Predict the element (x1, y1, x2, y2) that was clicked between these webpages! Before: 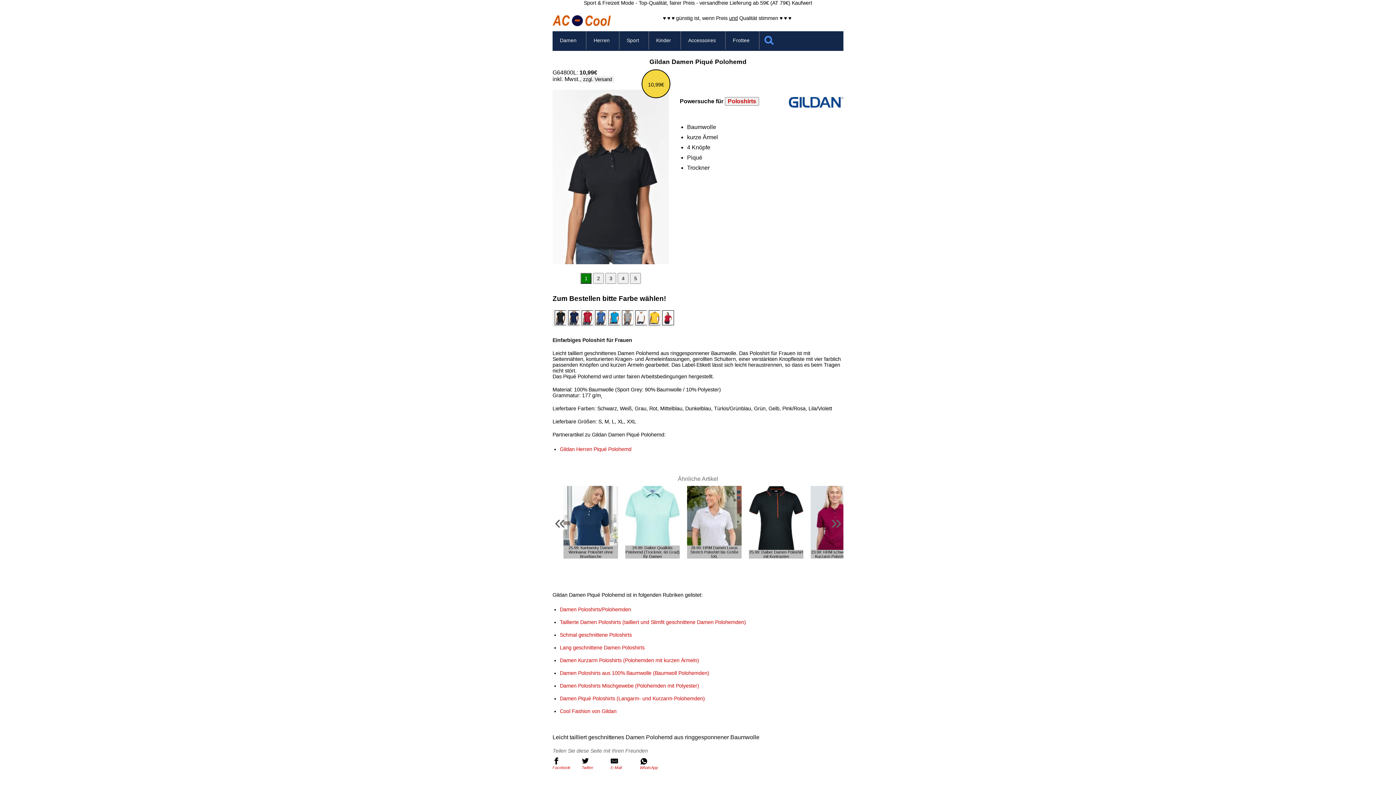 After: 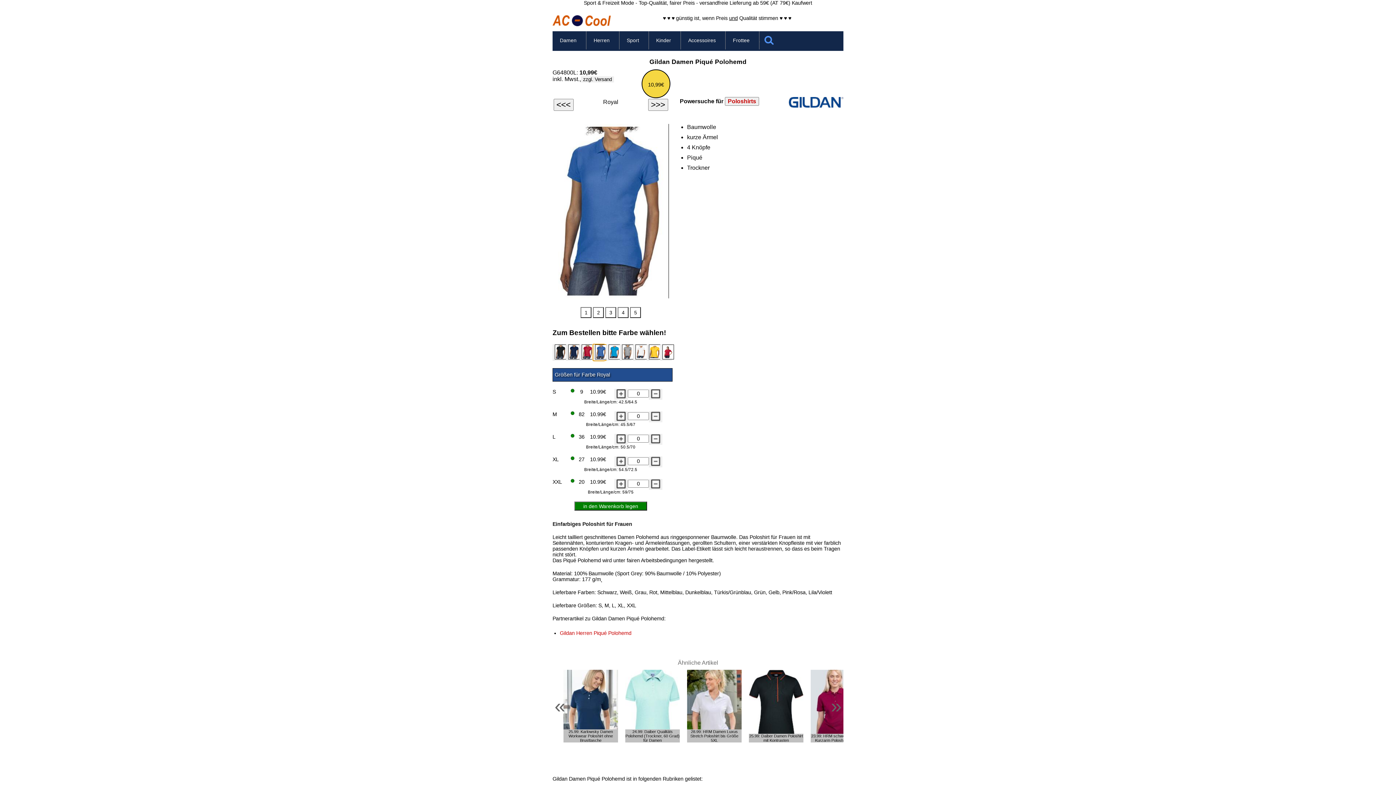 Action: bbox: (593, 310, 604, 326)